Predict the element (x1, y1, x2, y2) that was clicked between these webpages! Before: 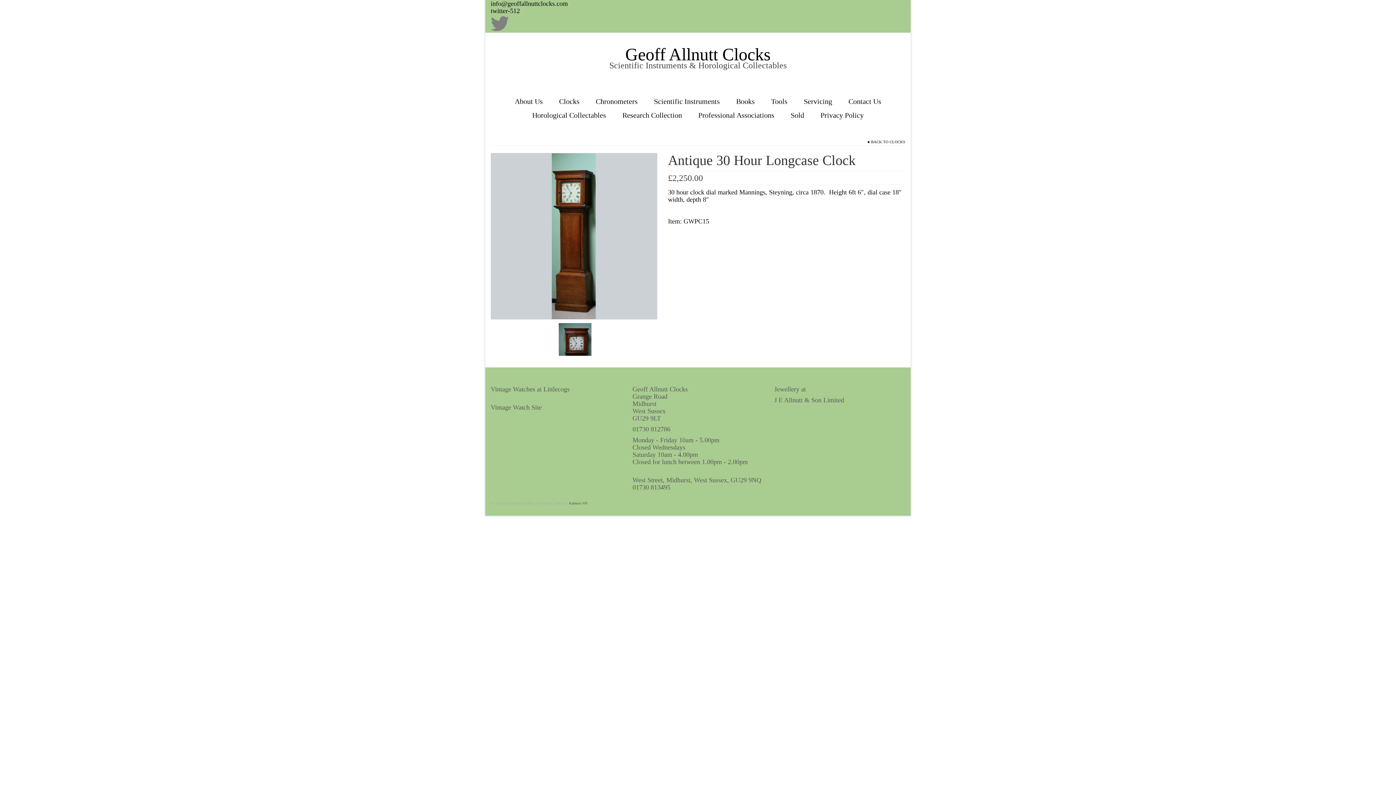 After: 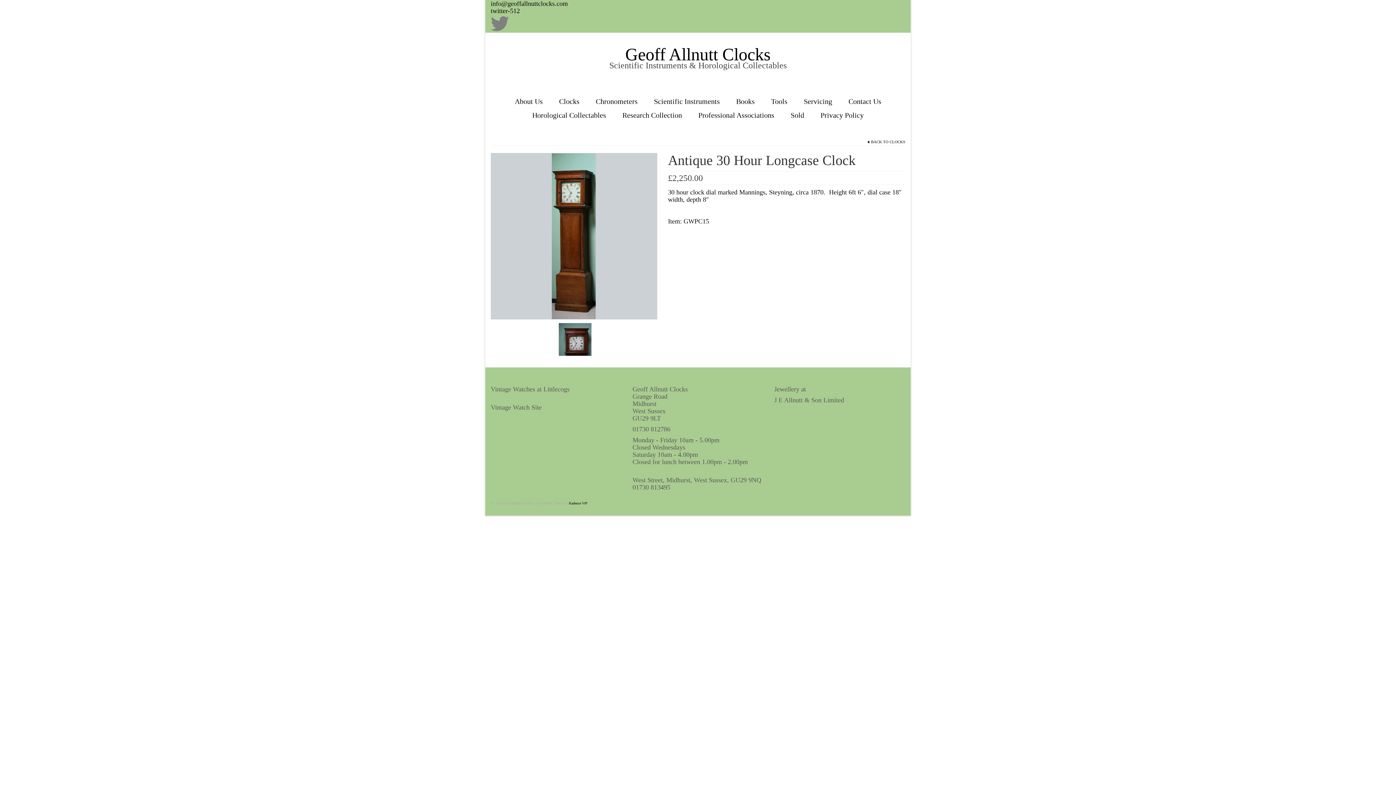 Action: label: Kadence WP bbox: (569, 501, 587, 505)